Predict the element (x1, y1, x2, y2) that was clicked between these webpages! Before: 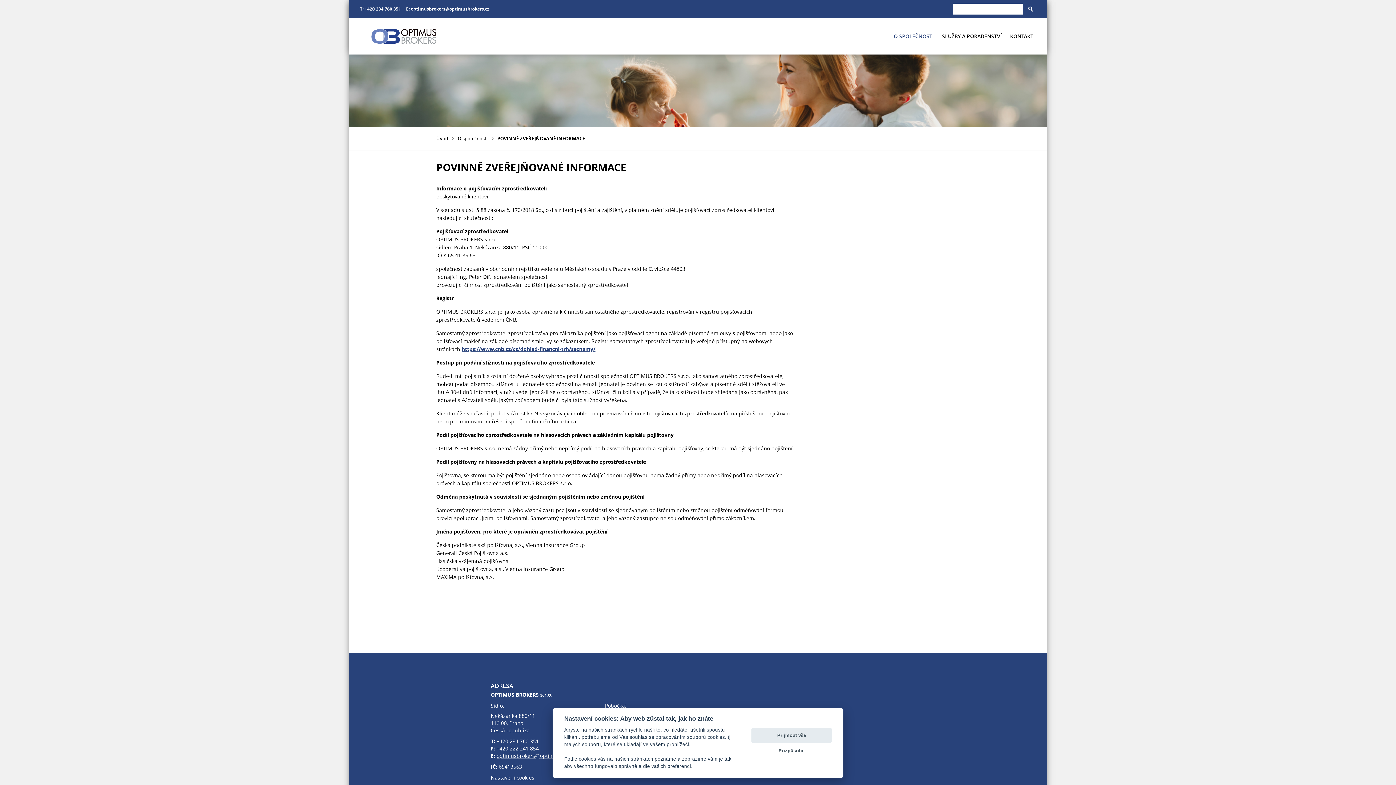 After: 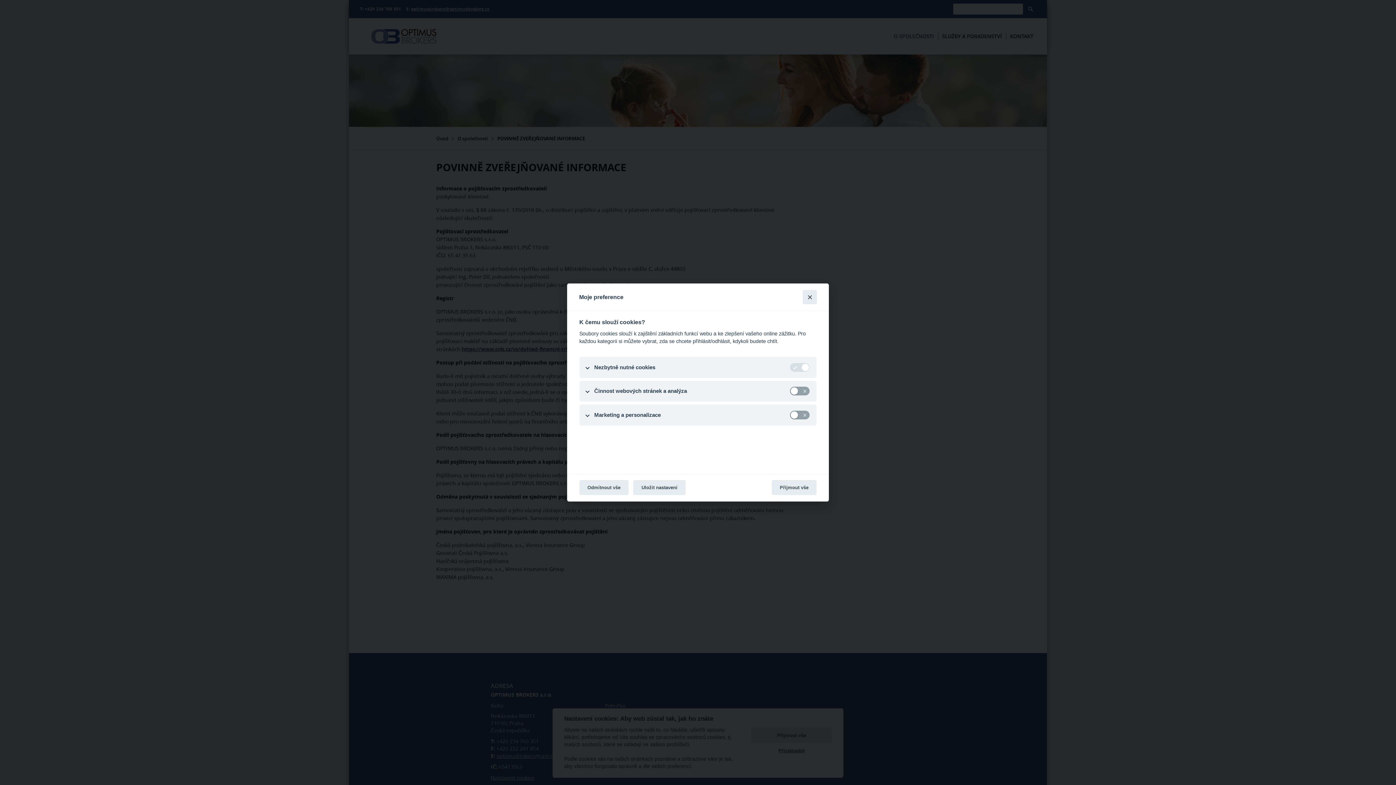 Action: label: Nastavení cookies bbox: (490, 774, 534, 781)